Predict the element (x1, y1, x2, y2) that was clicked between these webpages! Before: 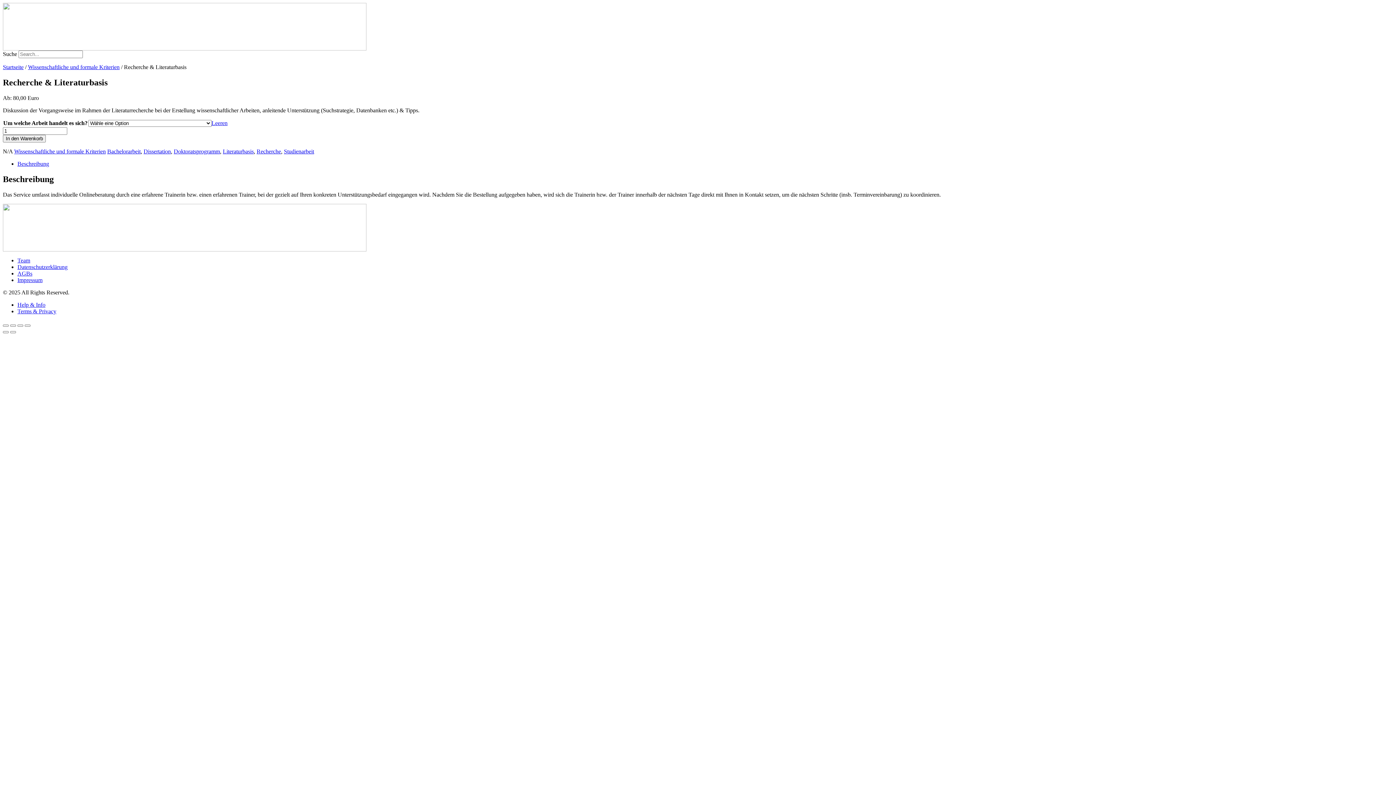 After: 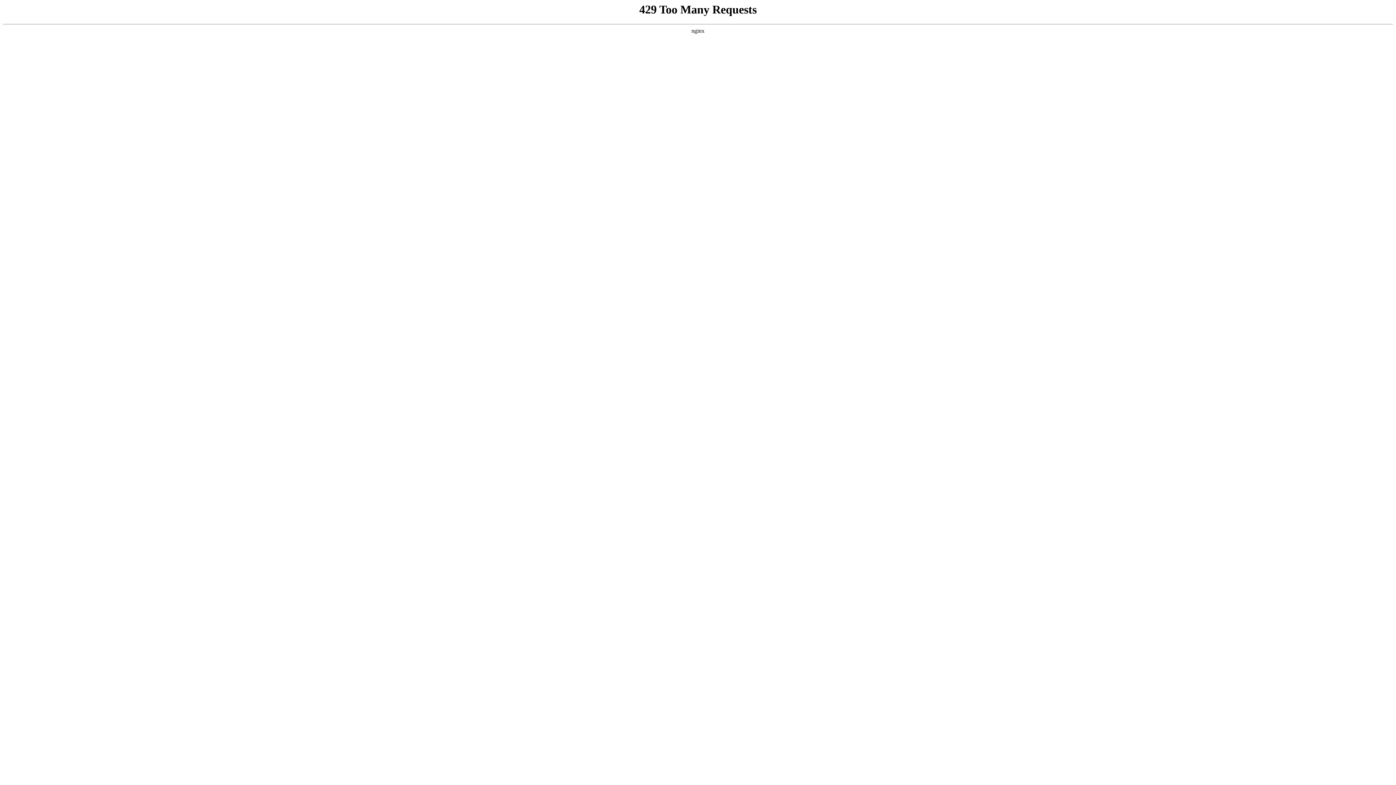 Action: label: Wissenschaftliche und formale Kriterien bbox: (28, 64, 119, 70)